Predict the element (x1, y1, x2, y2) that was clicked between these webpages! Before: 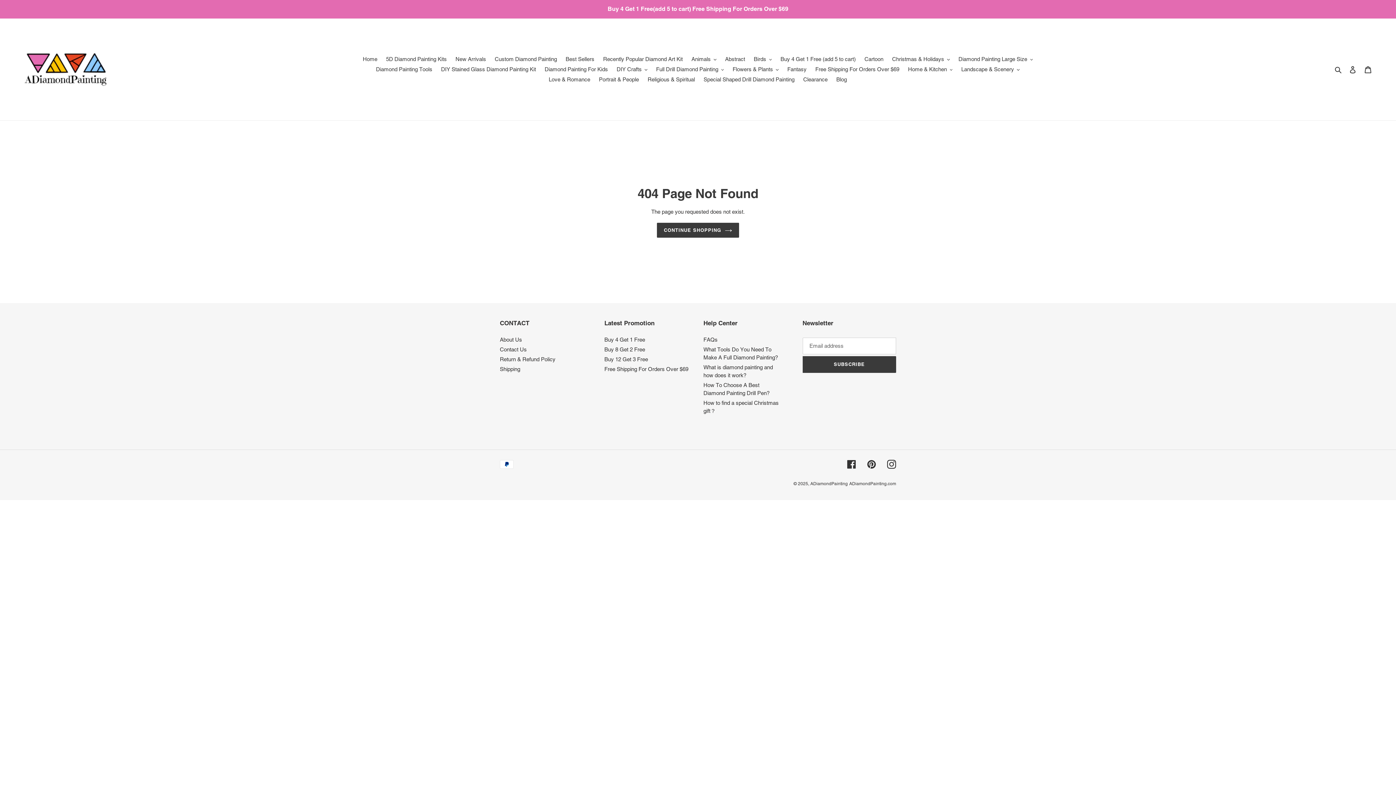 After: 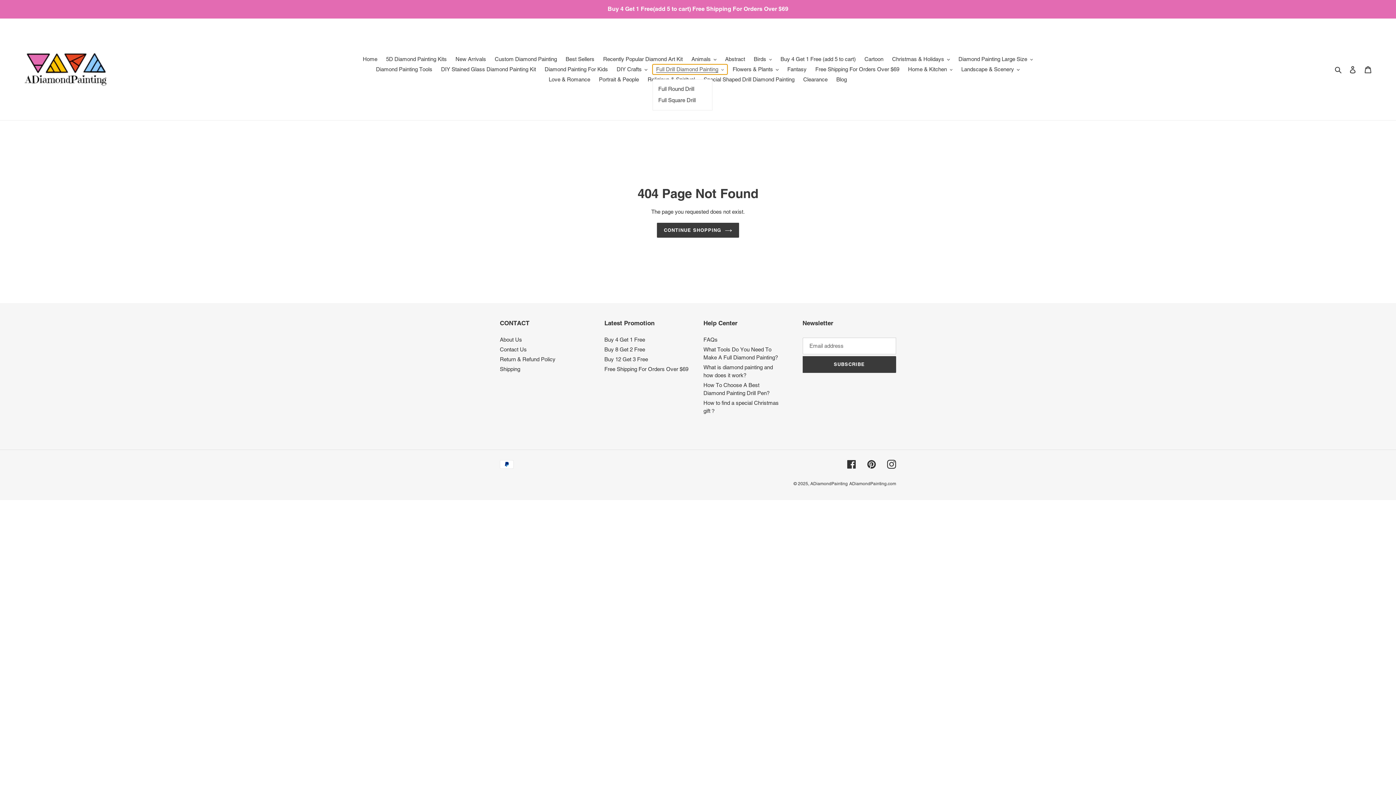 Action: bbox: (652, 64, 727, 74) label: Full Drill Diamond Painting